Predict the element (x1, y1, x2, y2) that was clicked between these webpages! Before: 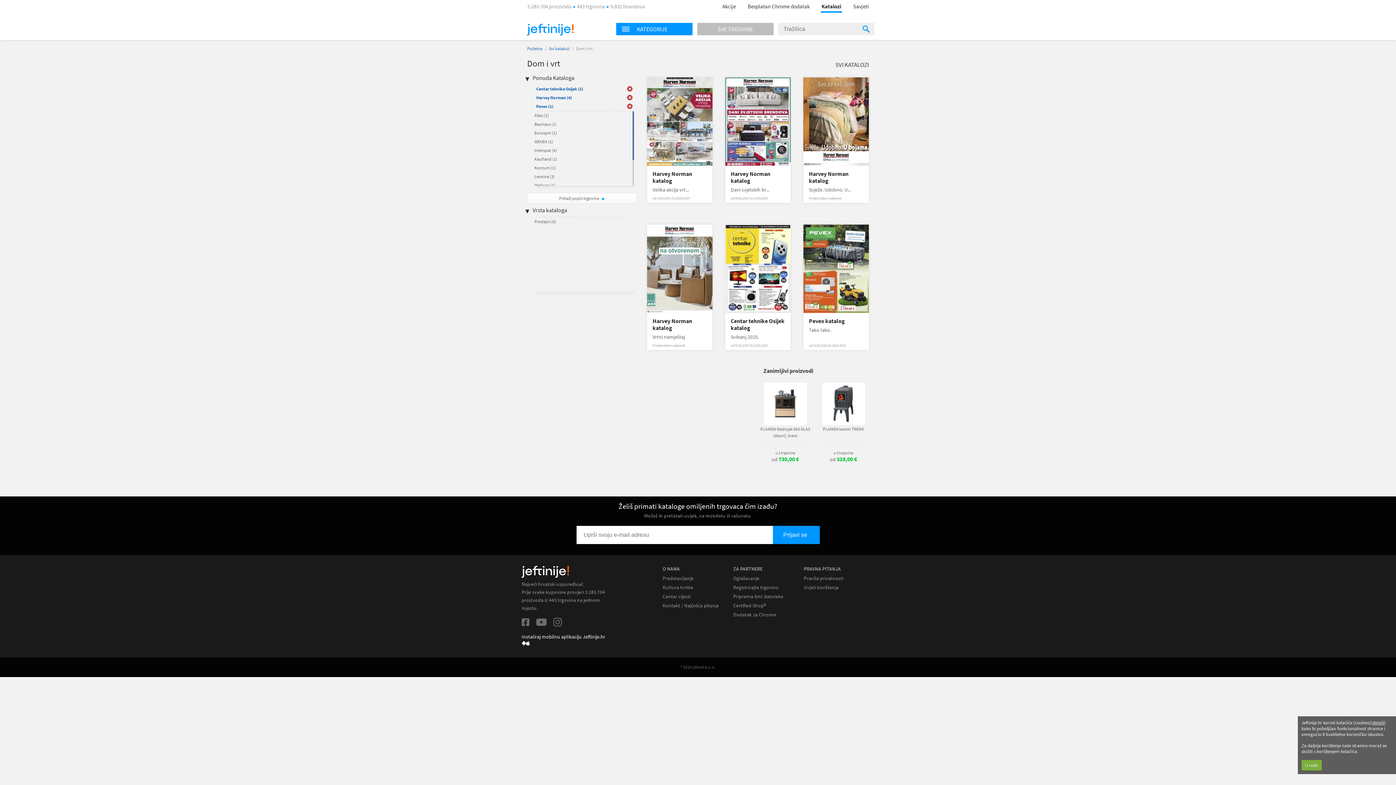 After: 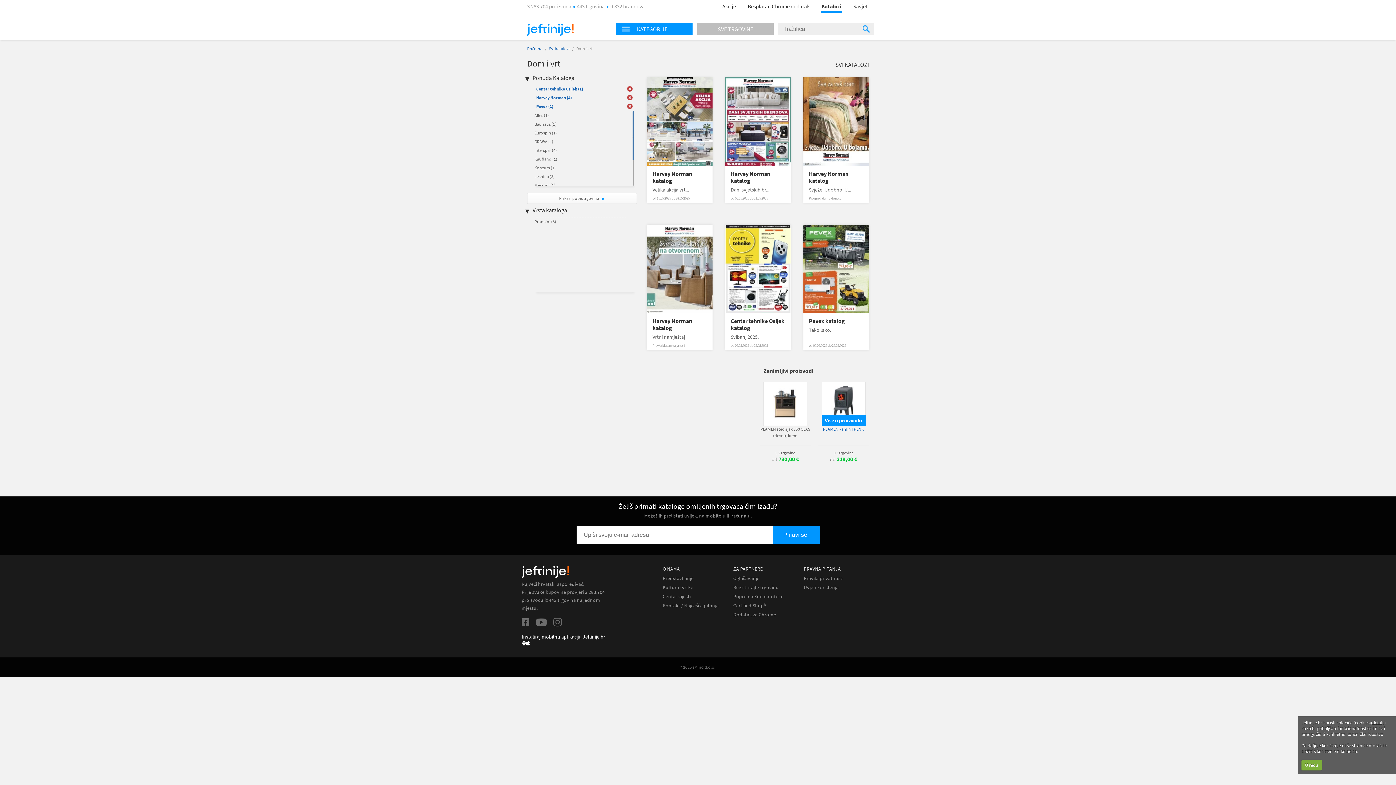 Action: label: PLAMEN kamin TRENK bbox: (818, 426, 869, 432)